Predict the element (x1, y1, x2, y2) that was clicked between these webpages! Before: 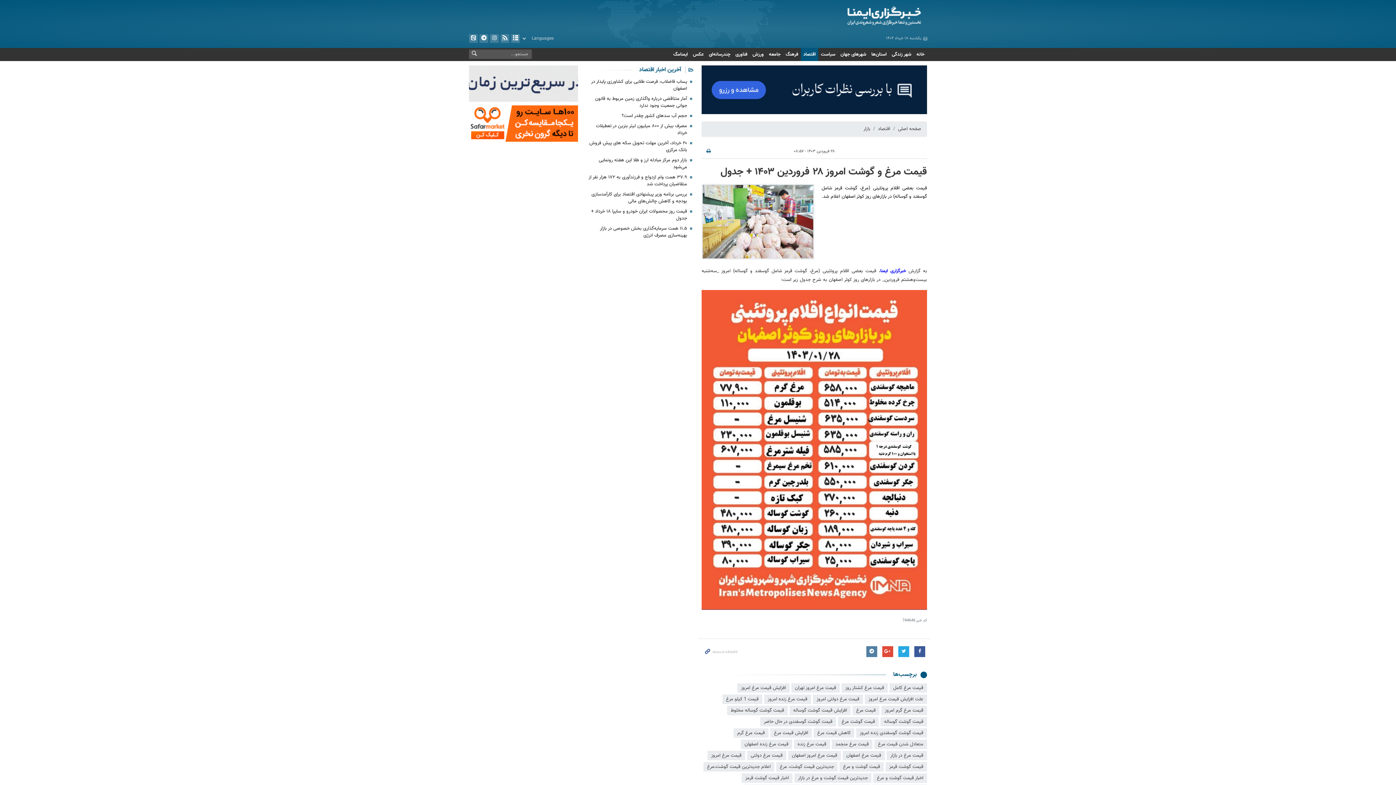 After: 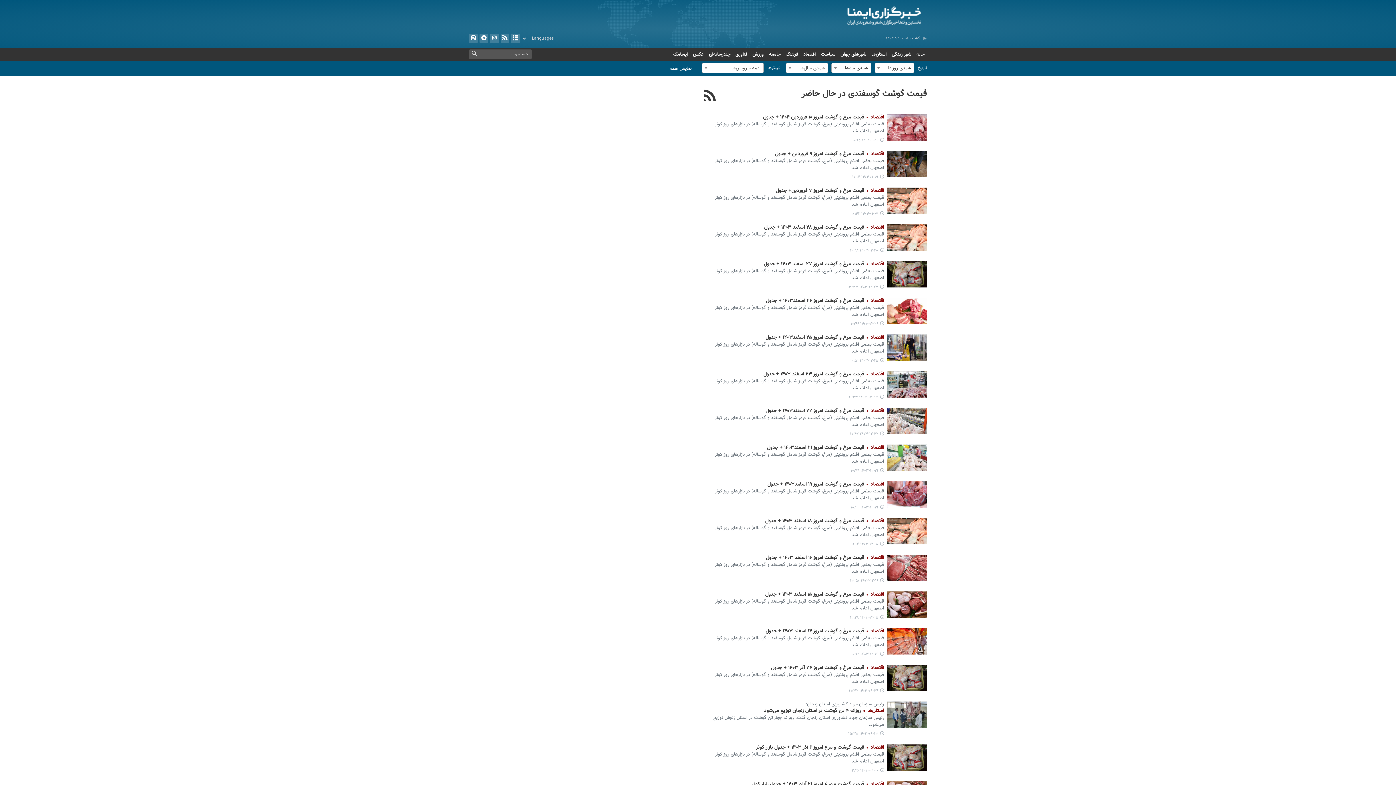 Action: label: قیمت گوشت گوسفندی در حال حاضر bbox: (760, 717, 836, 726)